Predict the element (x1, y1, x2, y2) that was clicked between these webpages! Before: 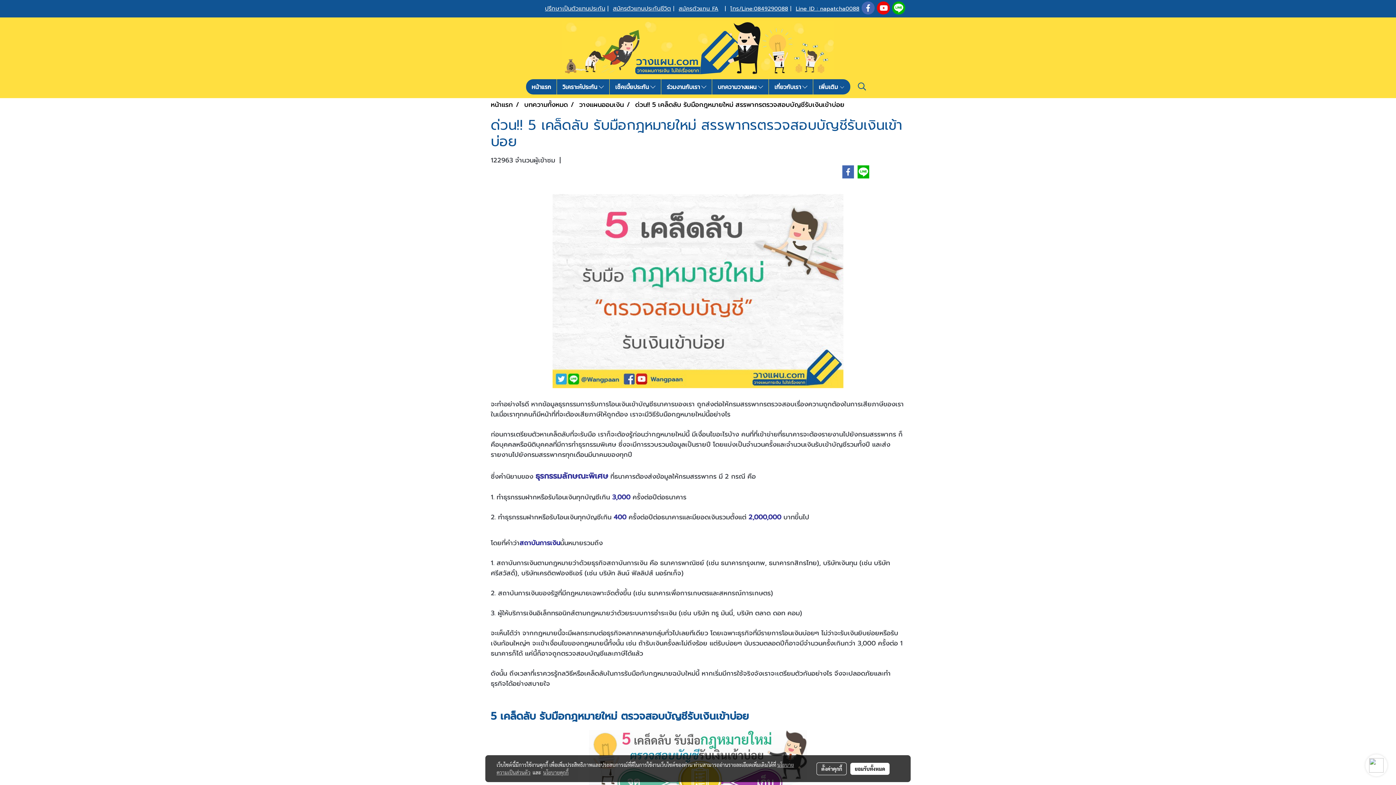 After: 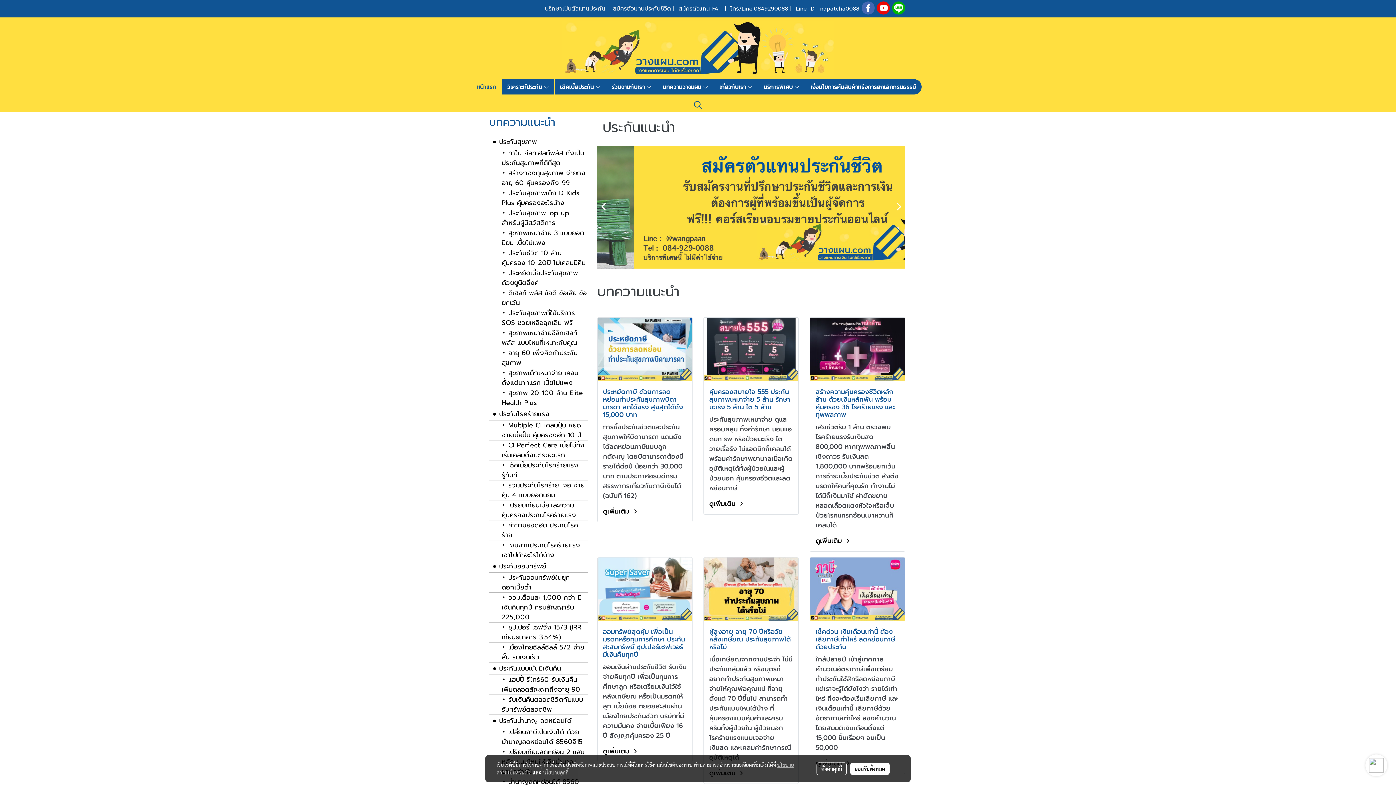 Action: bbox: (561, 42, 834, 52)